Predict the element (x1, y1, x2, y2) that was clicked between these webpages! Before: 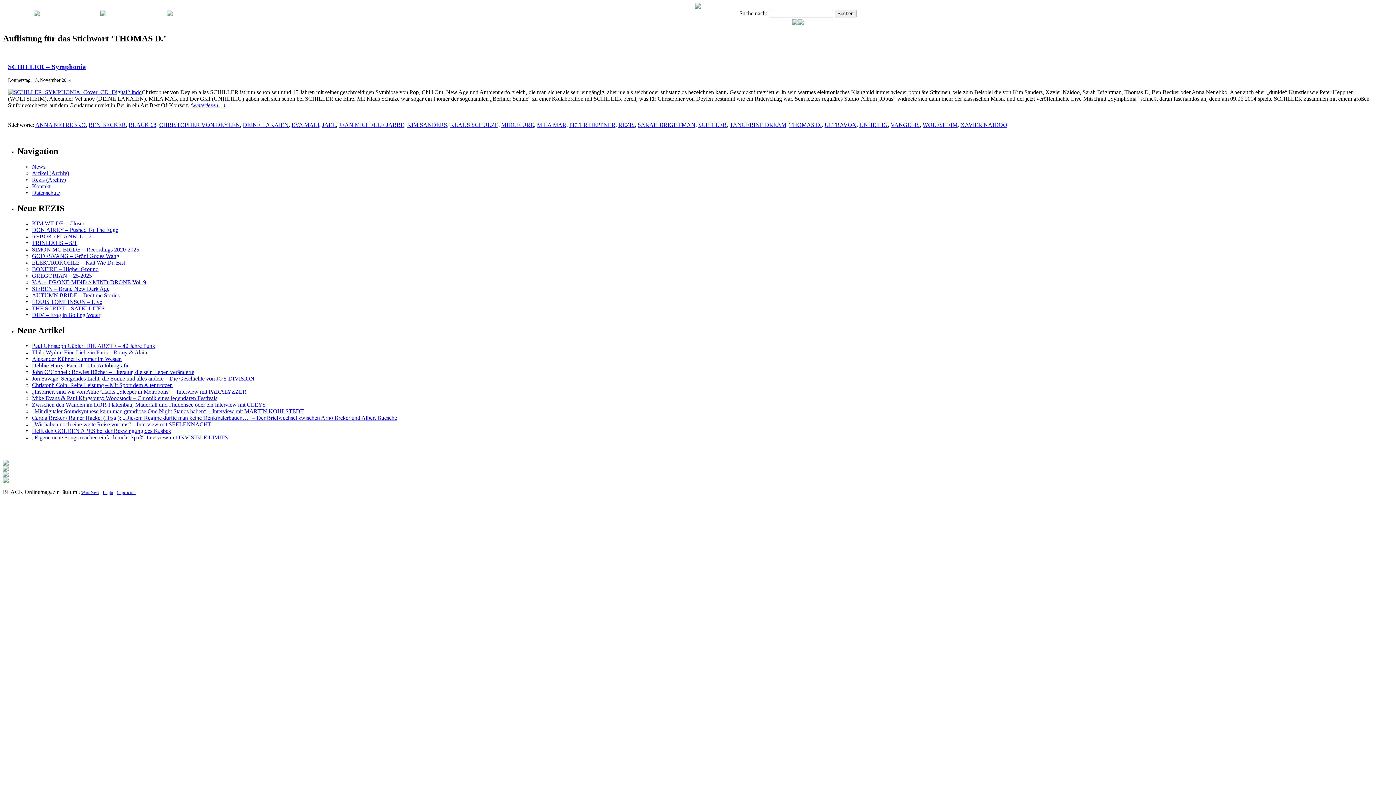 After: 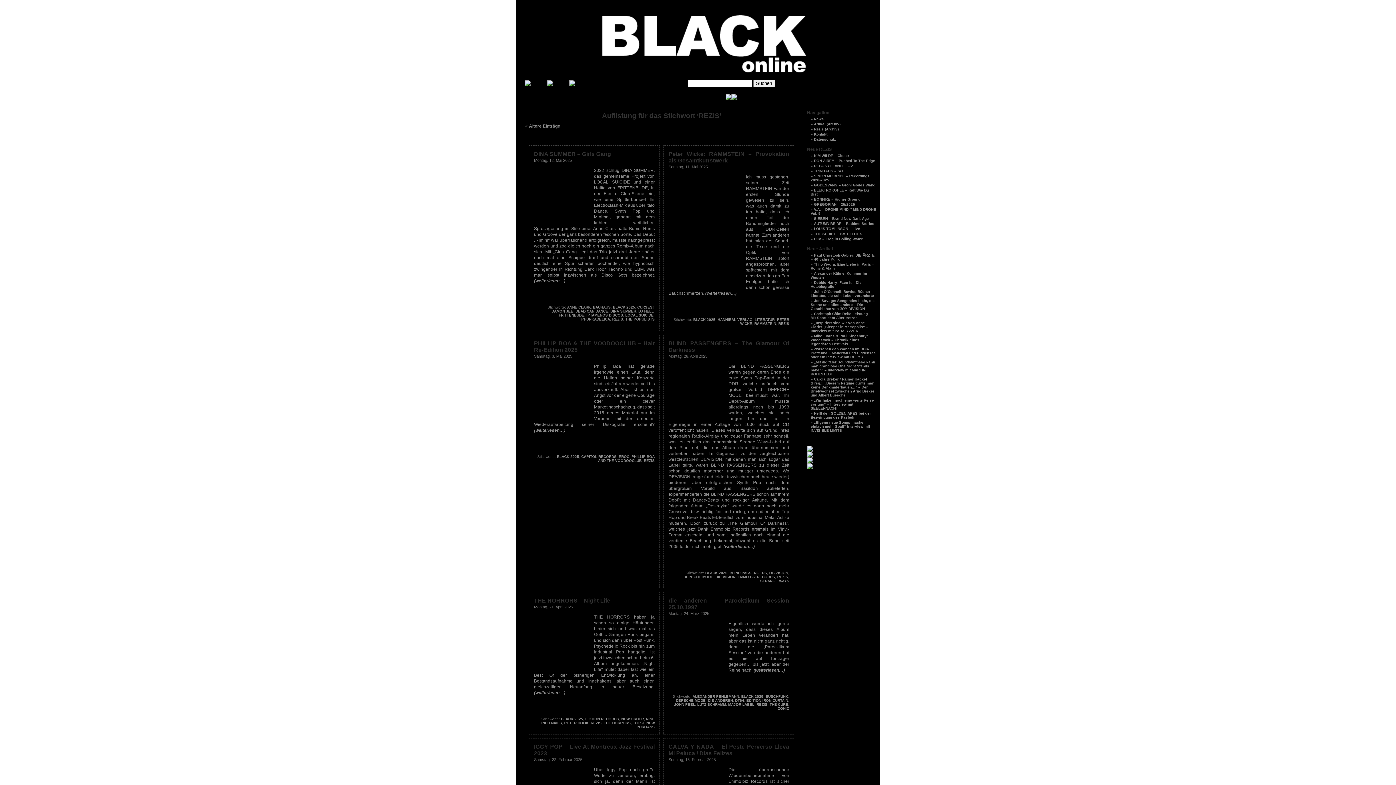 Action: label: REZIS bbox: (618, 121, 634, 127)